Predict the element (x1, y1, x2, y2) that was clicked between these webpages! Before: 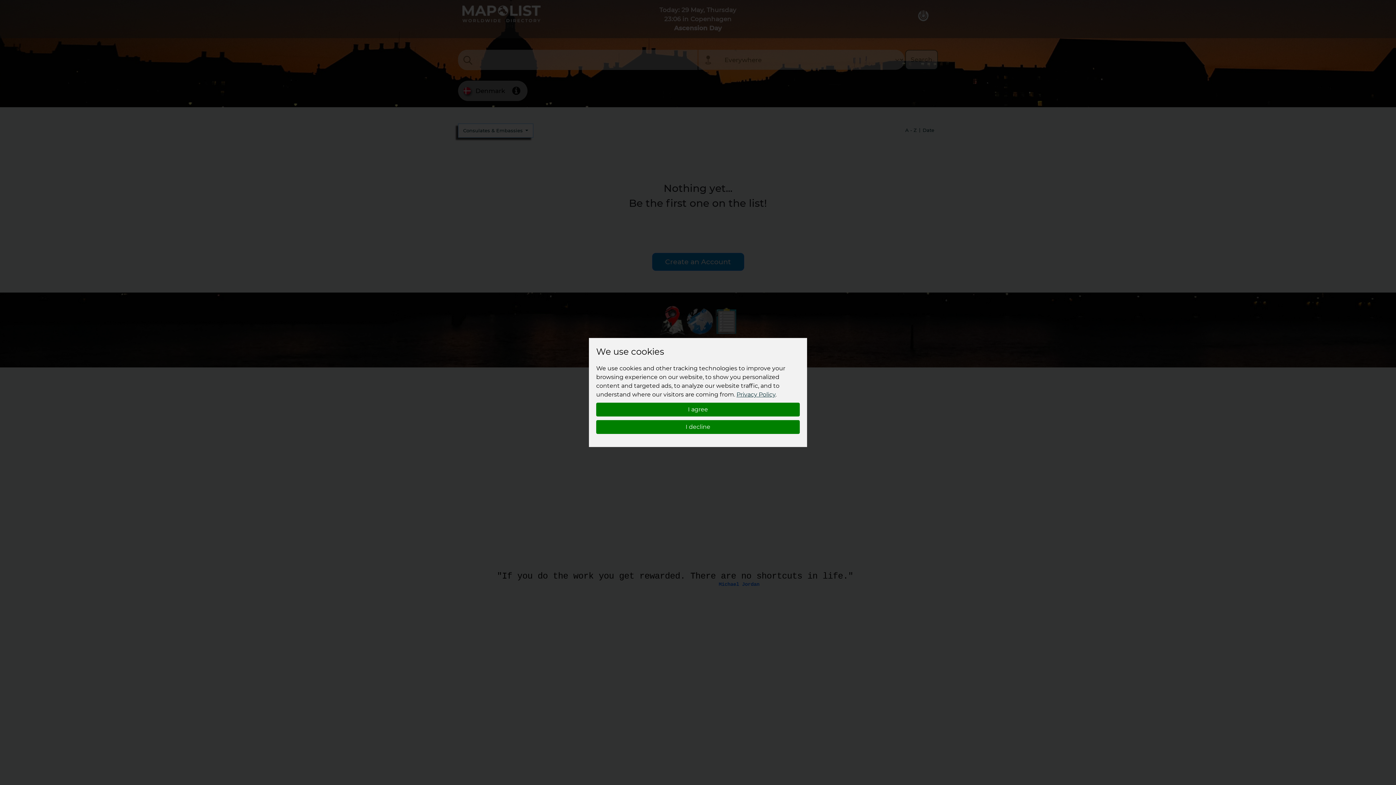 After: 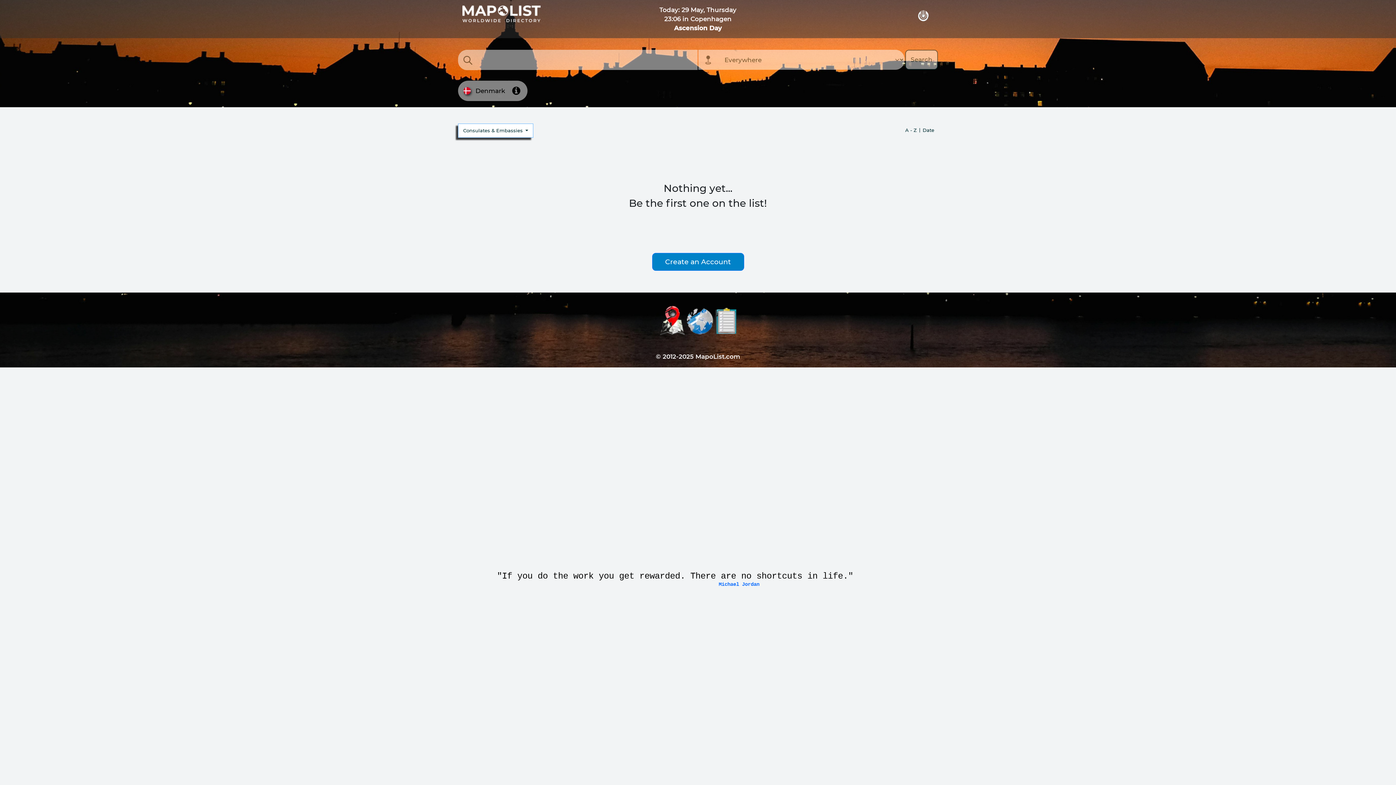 Action: bbox: (596, 402, 800, 416) label: I agree